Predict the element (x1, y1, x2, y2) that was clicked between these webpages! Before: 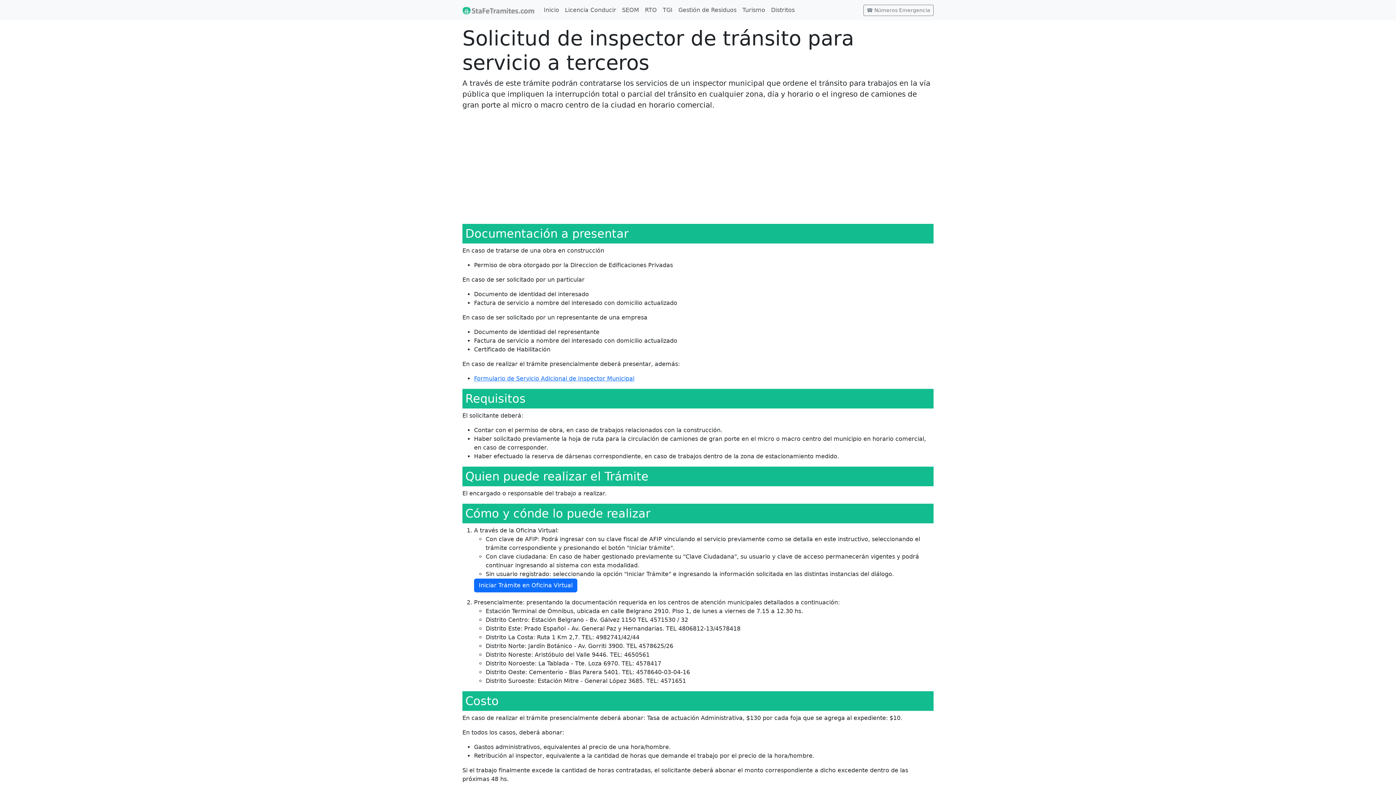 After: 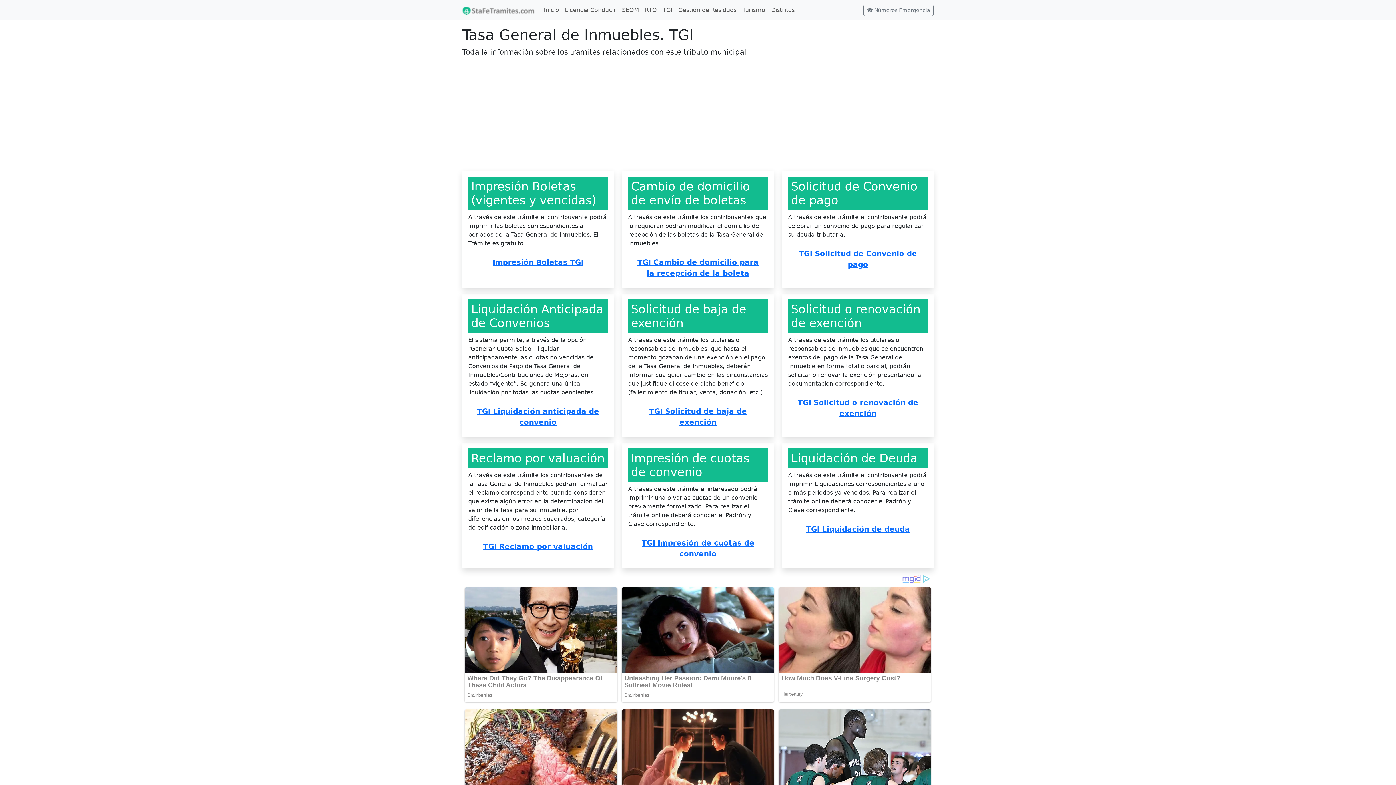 Action: label: TGI bbox: (660, 2, 675, 17)